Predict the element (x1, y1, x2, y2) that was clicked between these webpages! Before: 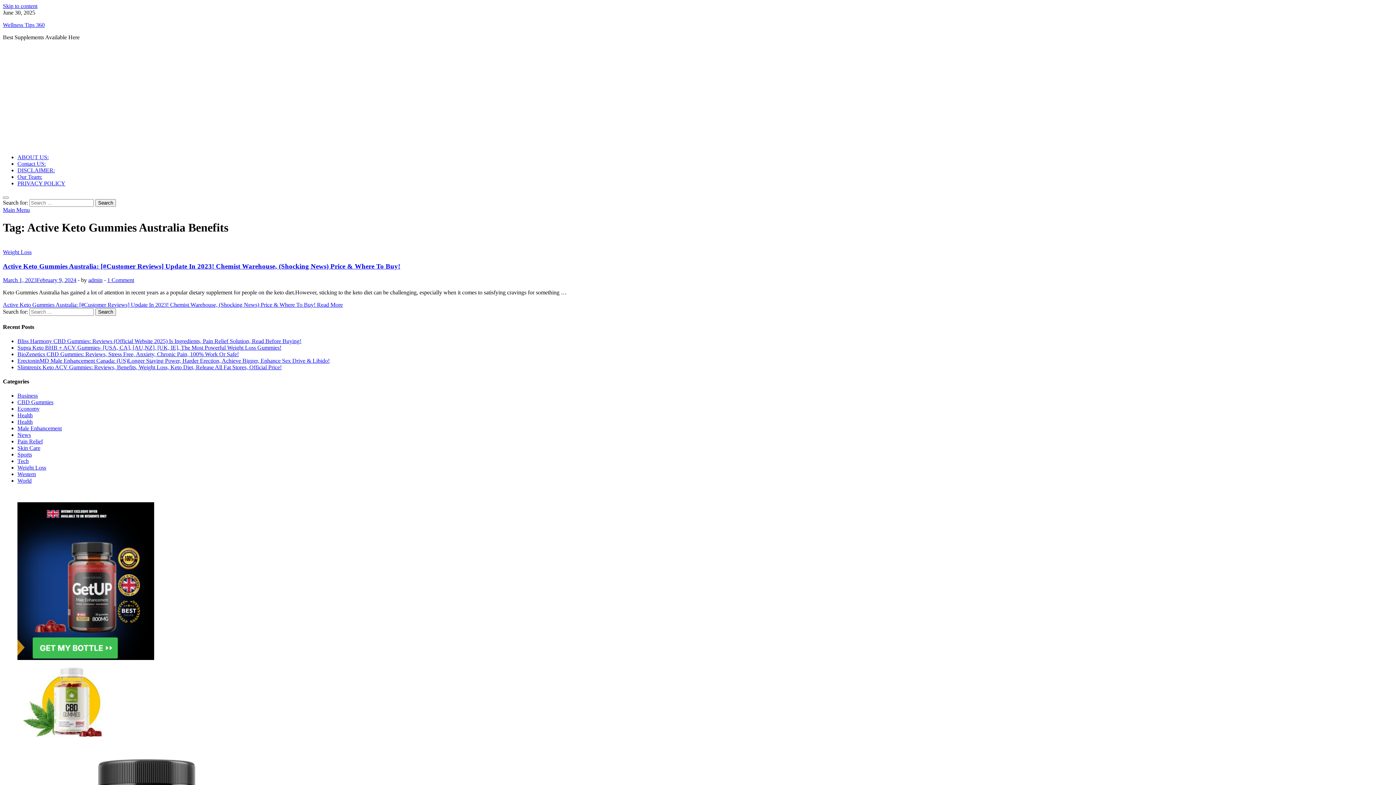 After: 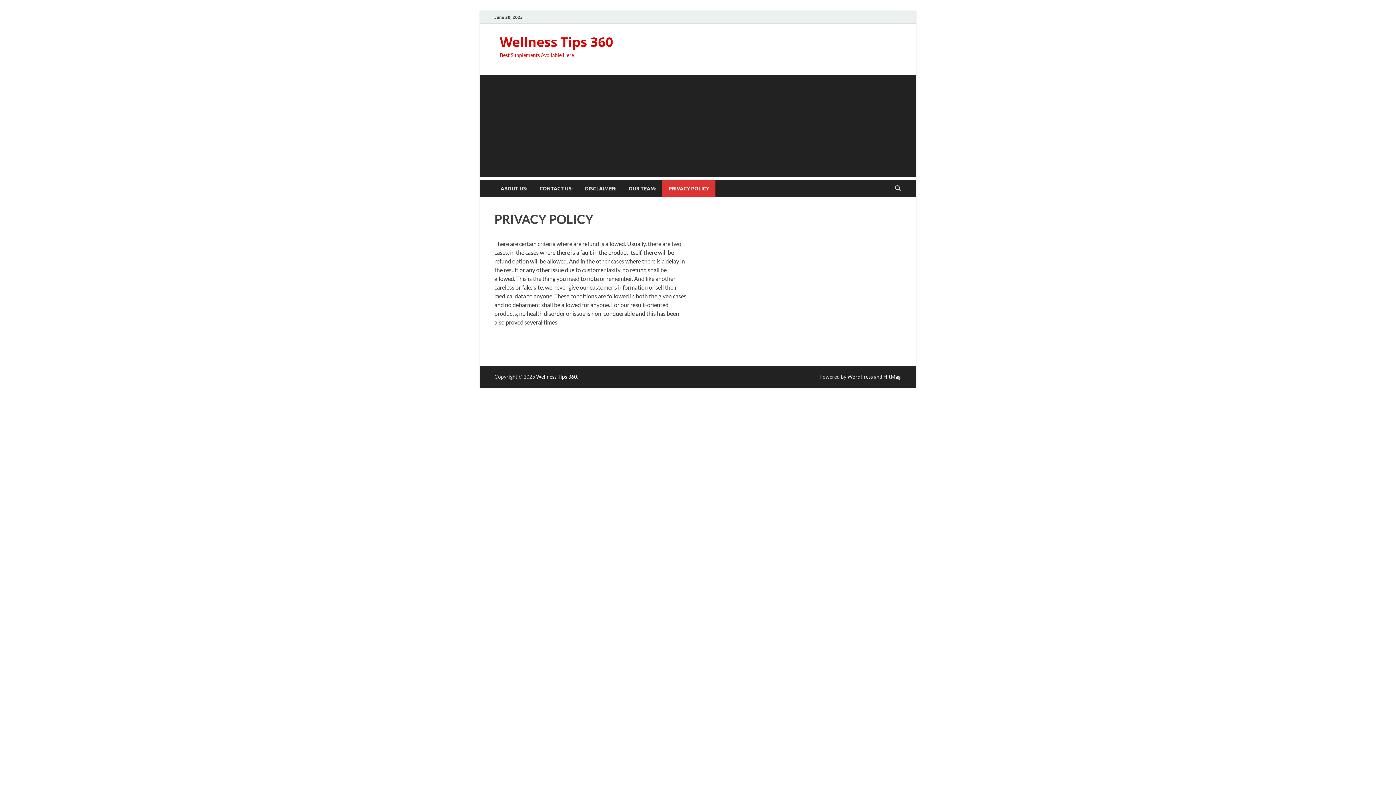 Action: label: PRIVACY POLICY bbox: (17, 180, 65, 186)